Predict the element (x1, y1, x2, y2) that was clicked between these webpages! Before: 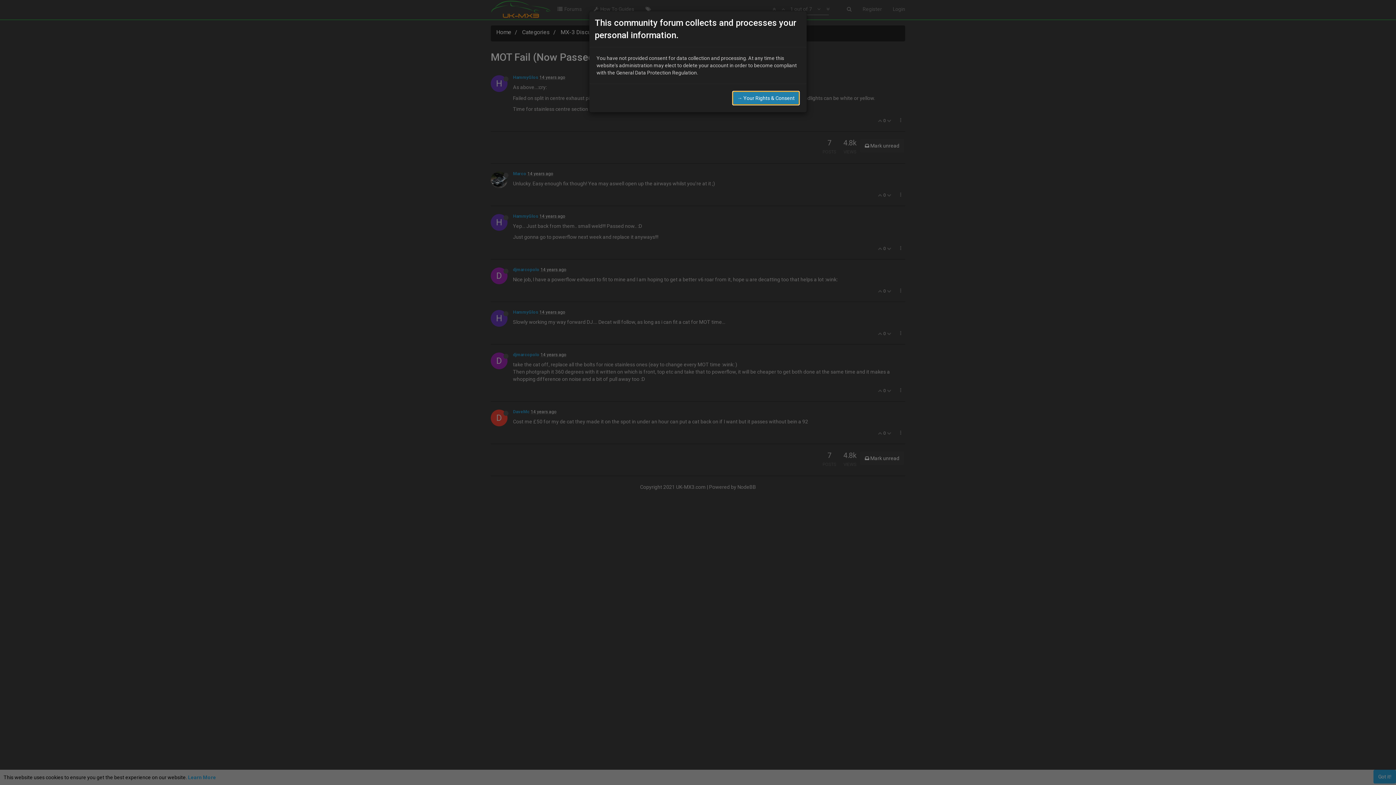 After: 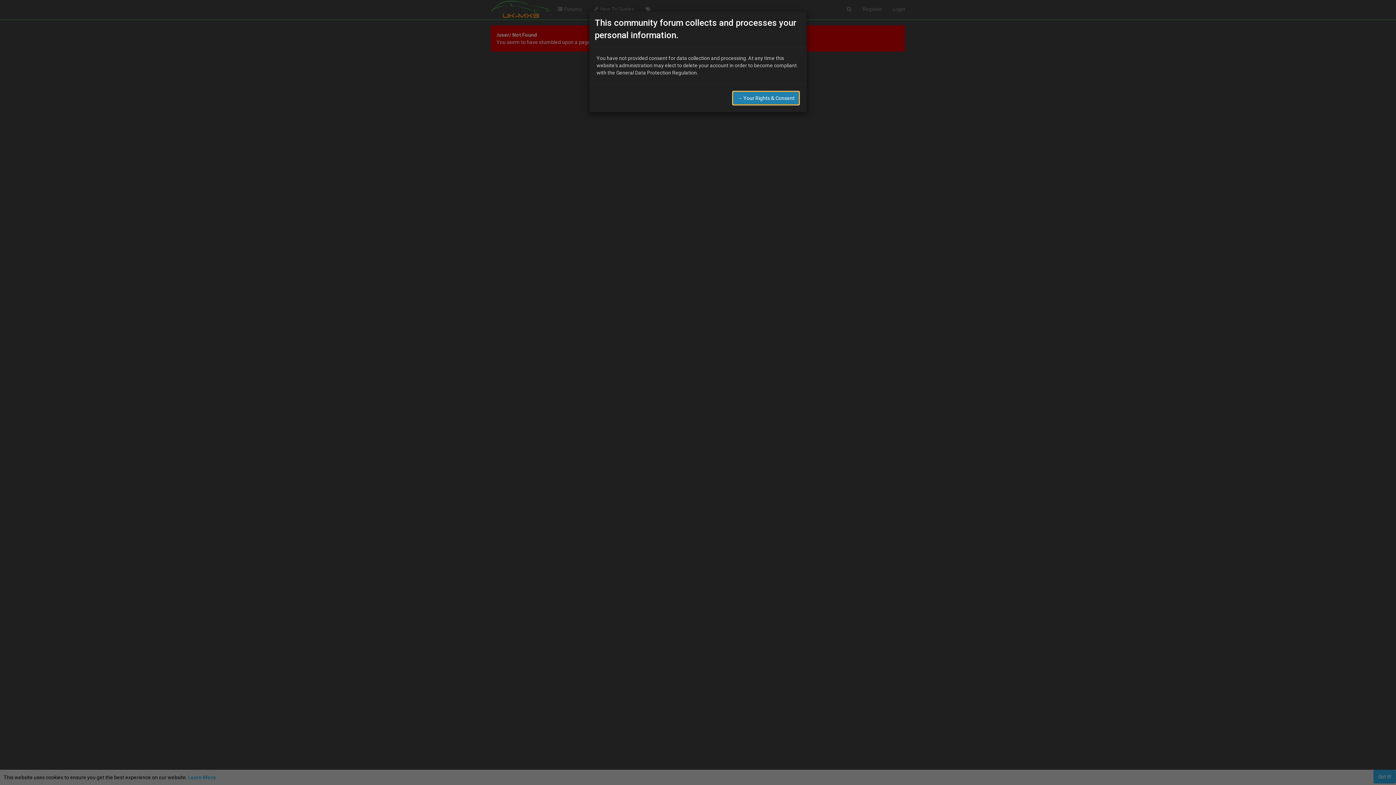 Action: label: → Your Rights & Consent bbox: (732, 91, 799, 105)